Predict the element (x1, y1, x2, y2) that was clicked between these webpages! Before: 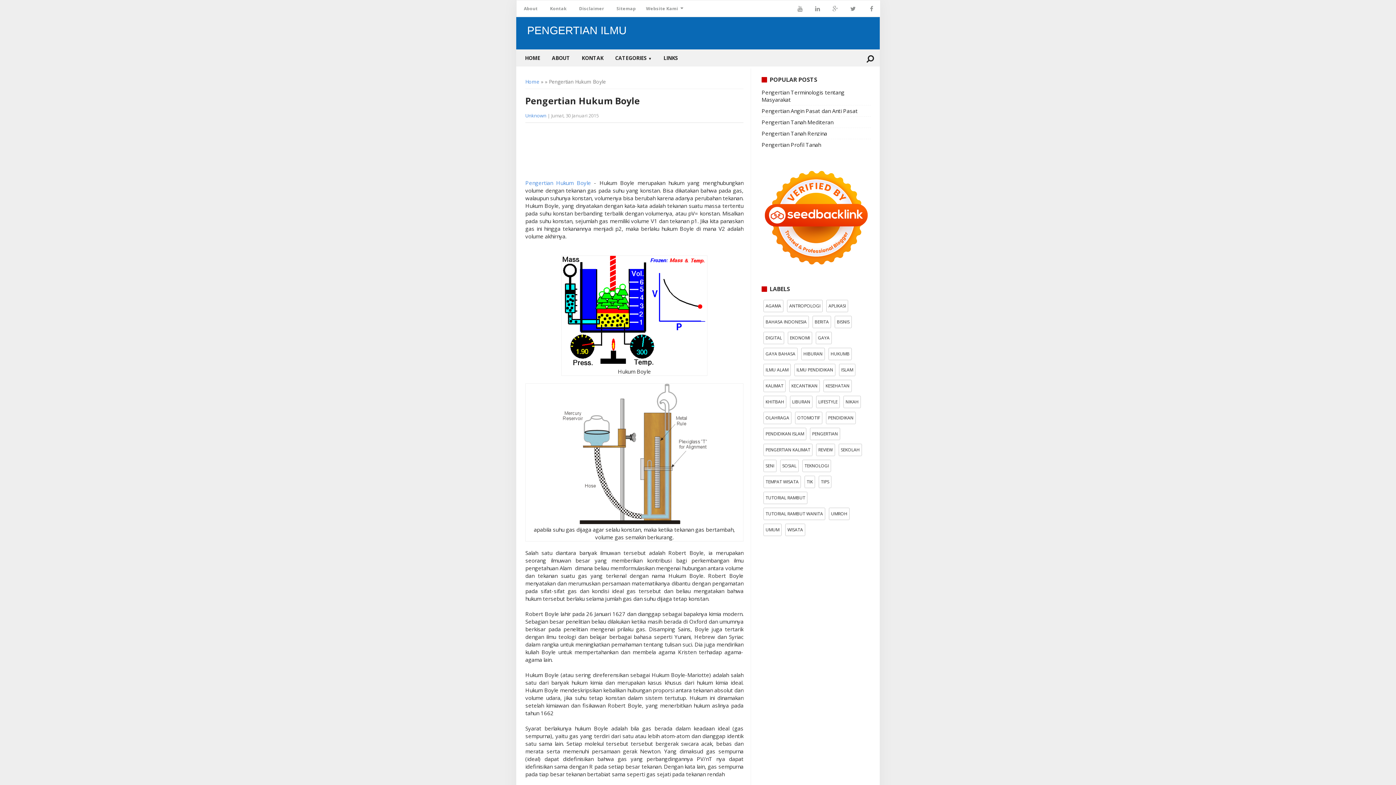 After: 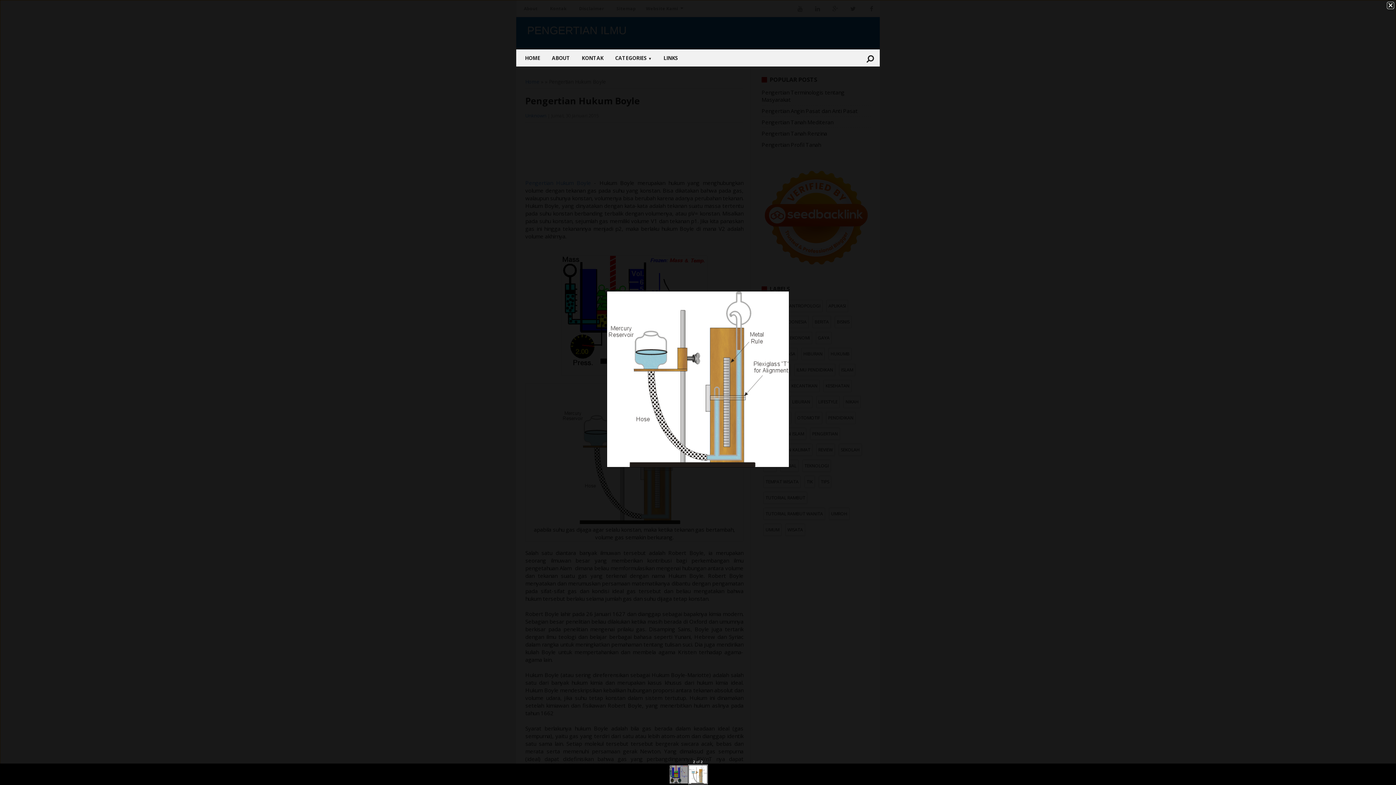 Action: bbox: (561, 518, 707, 525)